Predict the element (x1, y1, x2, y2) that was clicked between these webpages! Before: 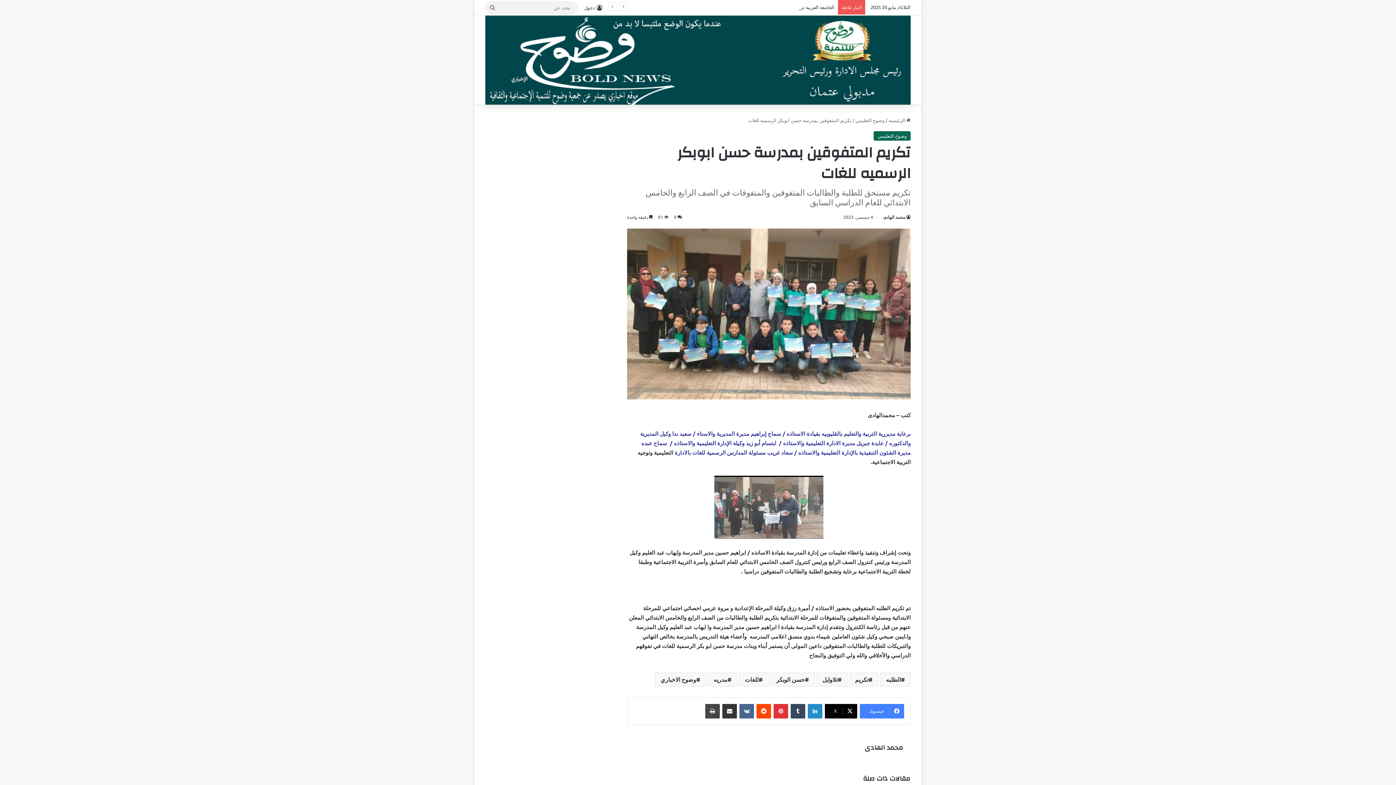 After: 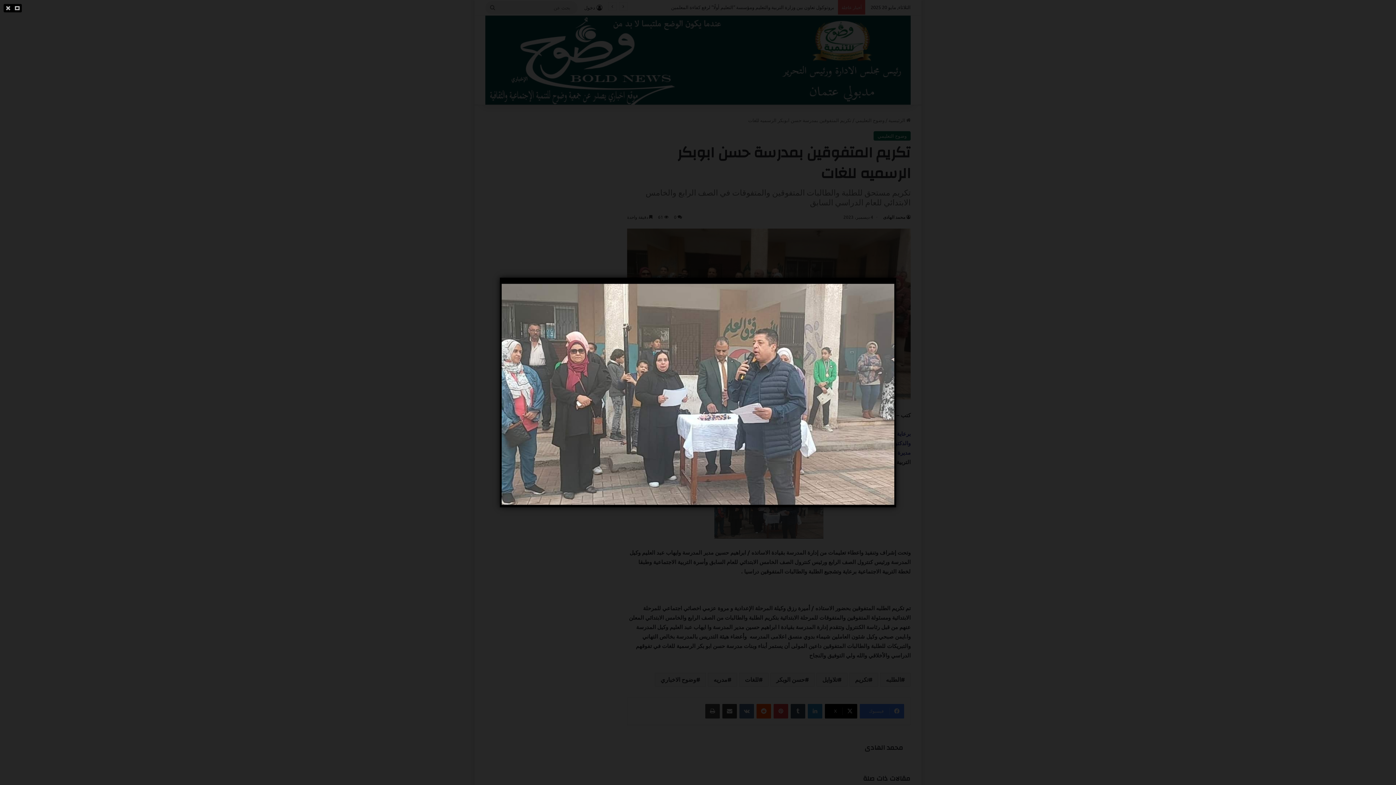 Action: bbox: (627, 476, 910, 538)